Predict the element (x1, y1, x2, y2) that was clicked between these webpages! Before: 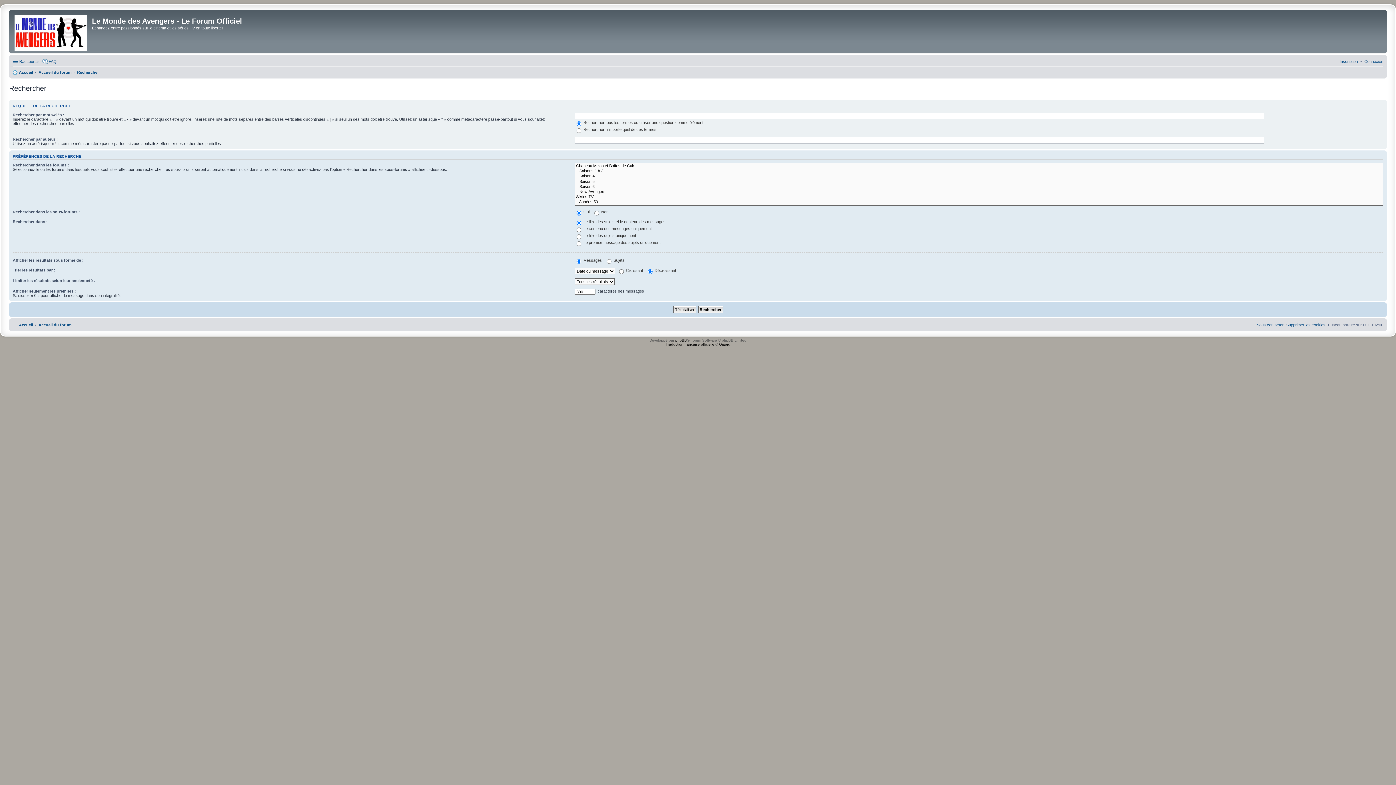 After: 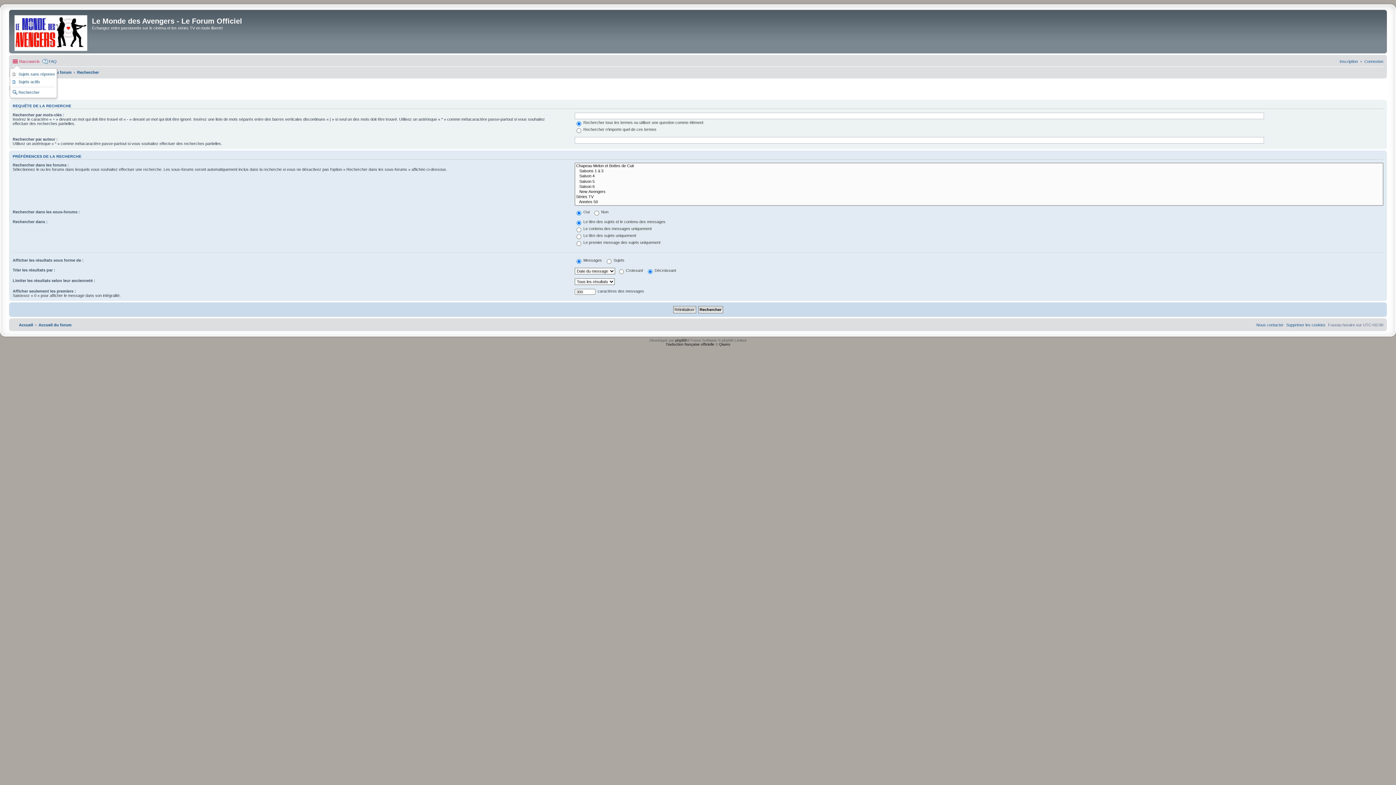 Action: bbox: (12, 57, 39, 65) label: Raccourcis